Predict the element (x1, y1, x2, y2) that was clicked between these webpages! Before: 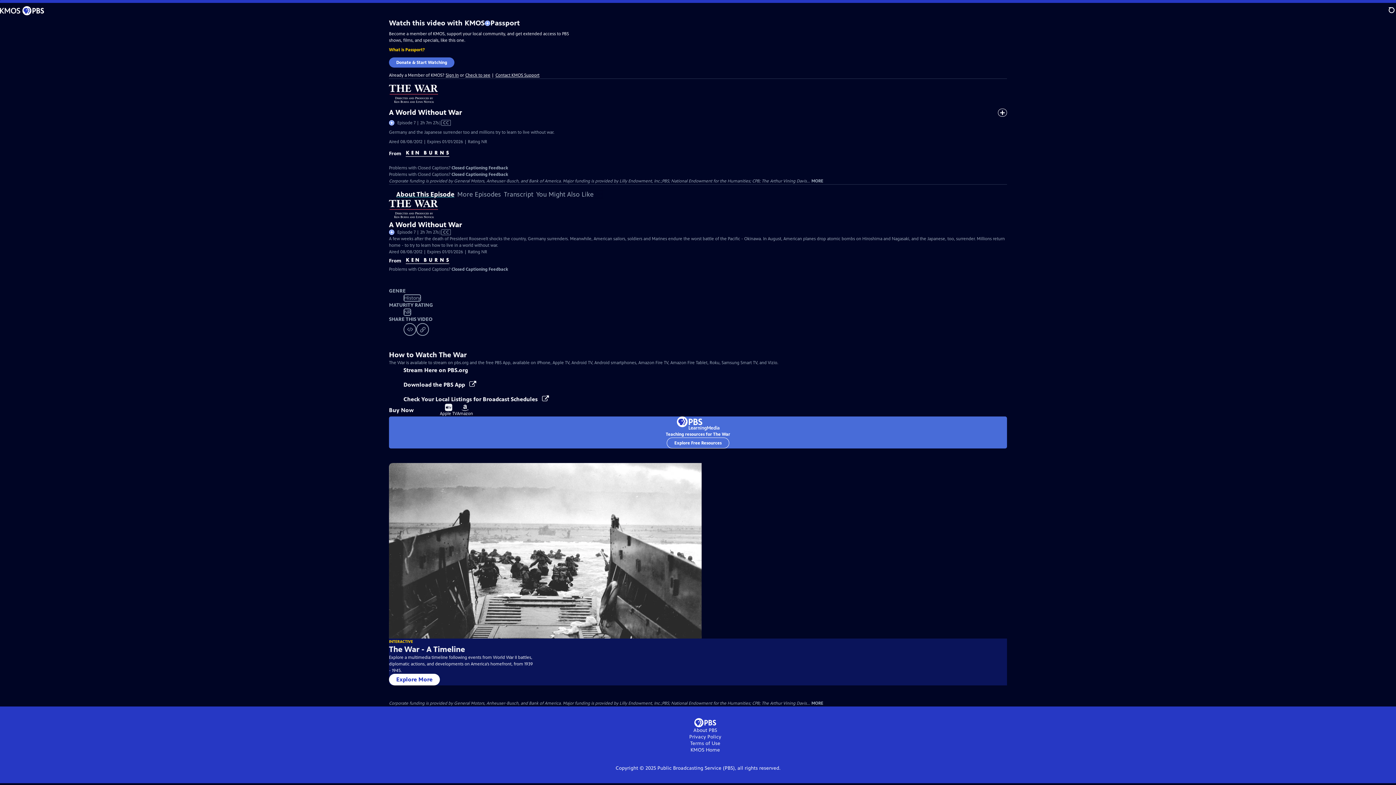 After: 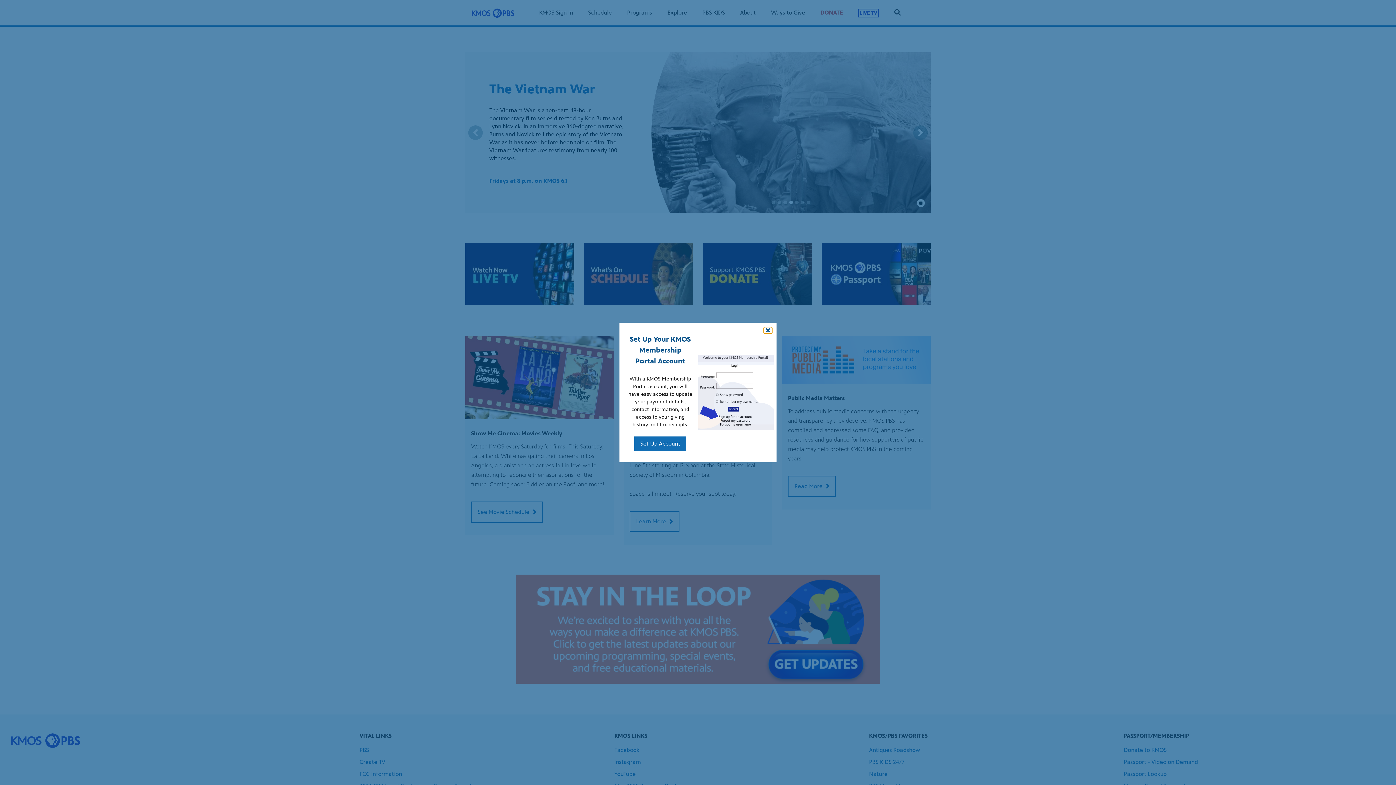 Action: label: KMOS Home bbox: (690, 747, 720, 753)